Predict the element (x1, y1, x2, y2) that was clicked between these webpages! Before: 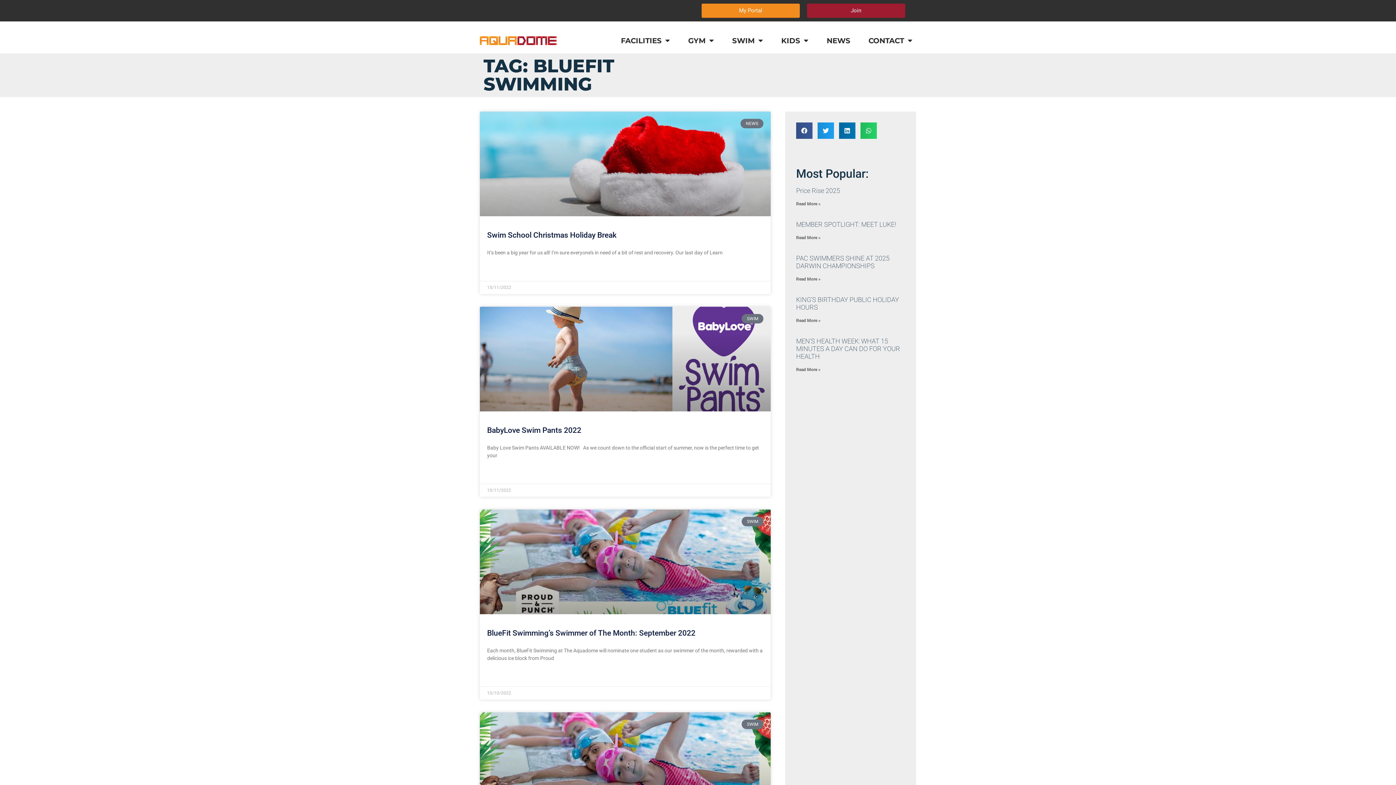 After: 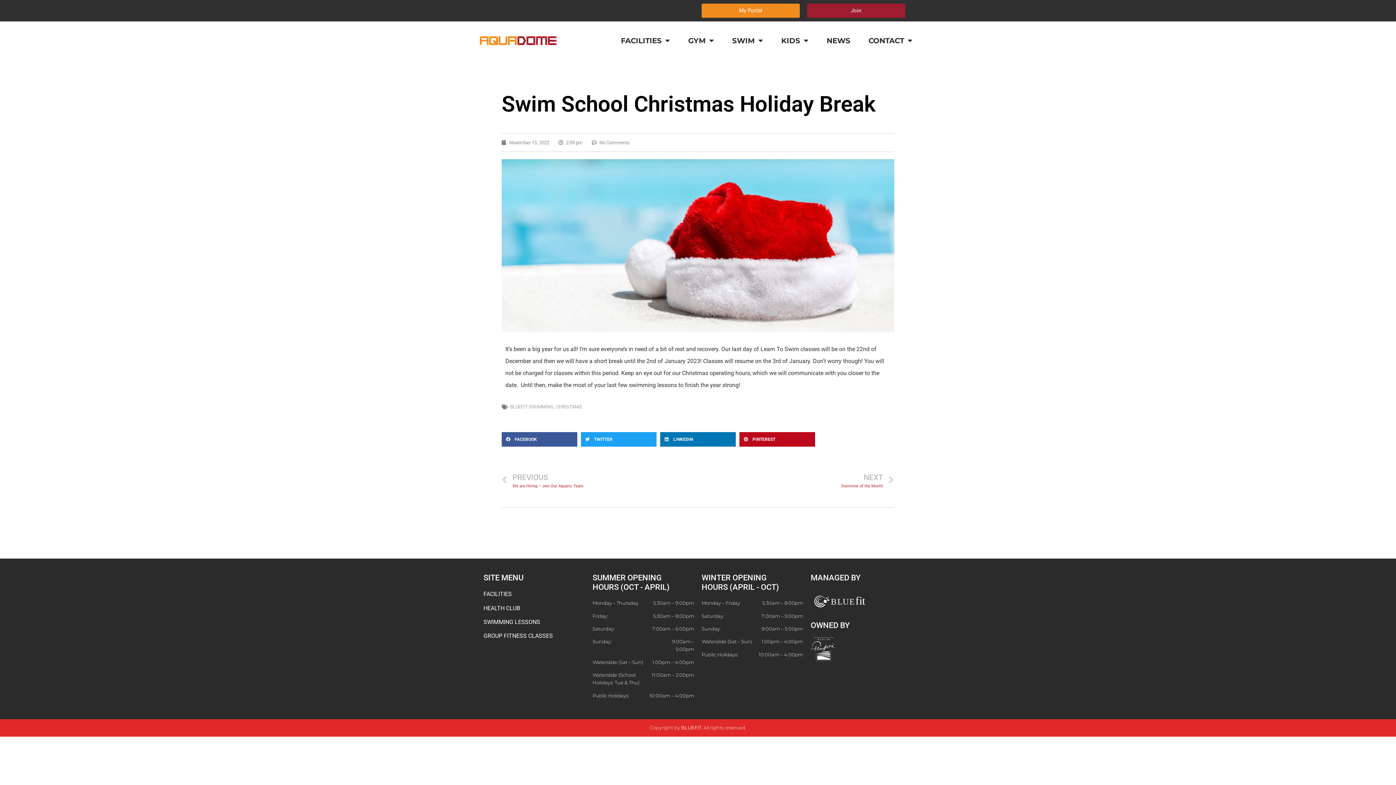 Action: bbox: (480, 111, 770, 216)